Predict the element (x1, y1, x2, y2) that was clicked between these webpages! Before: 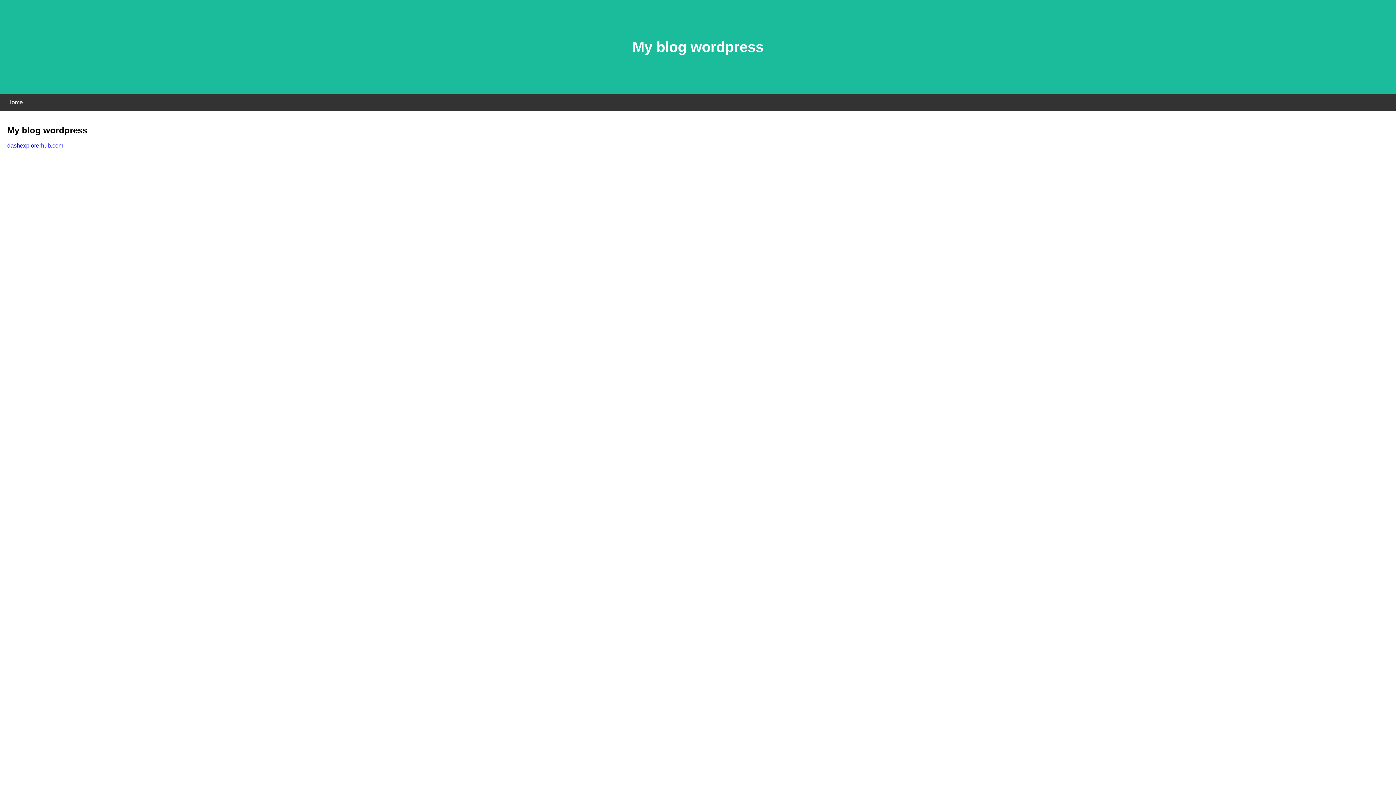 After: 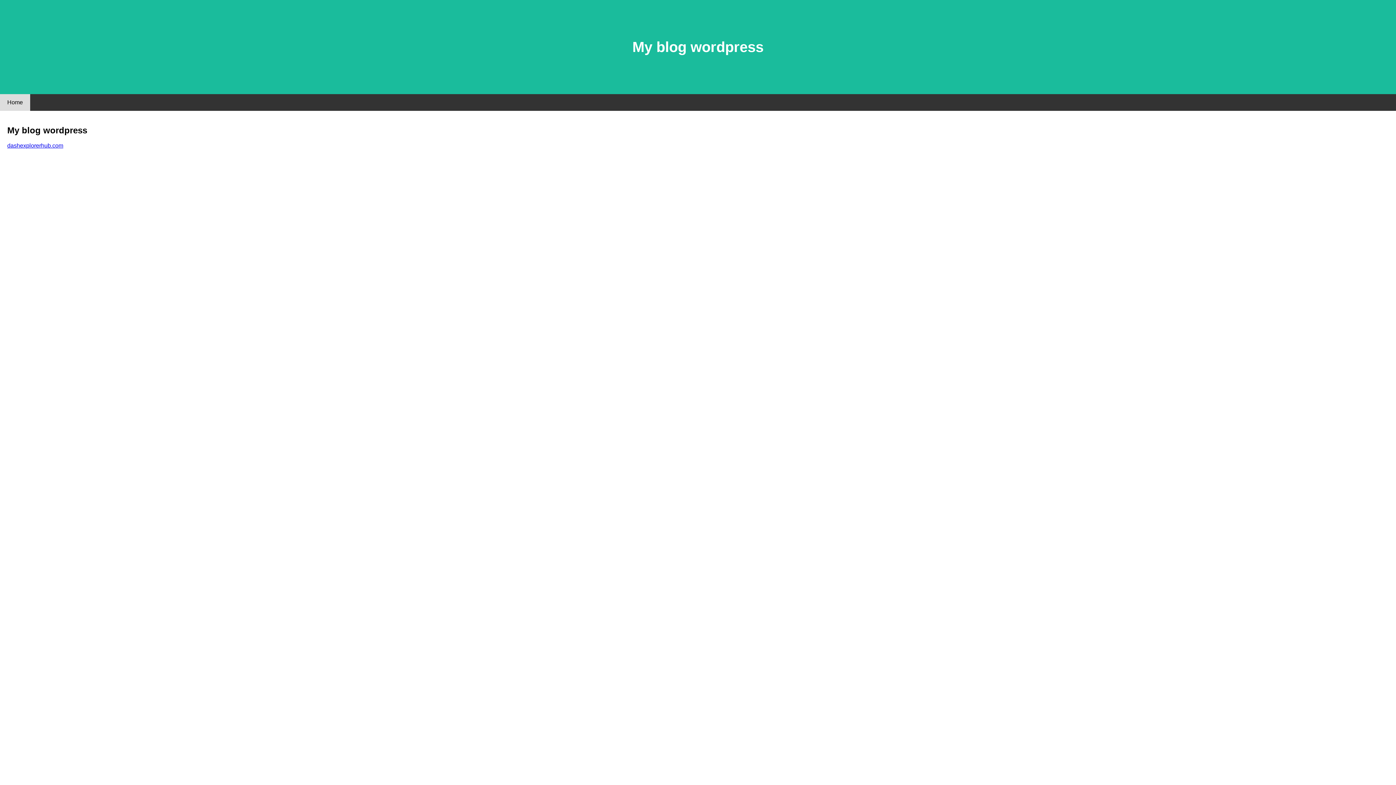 Action: label: Home bbox: (0, 94, 30, 110)